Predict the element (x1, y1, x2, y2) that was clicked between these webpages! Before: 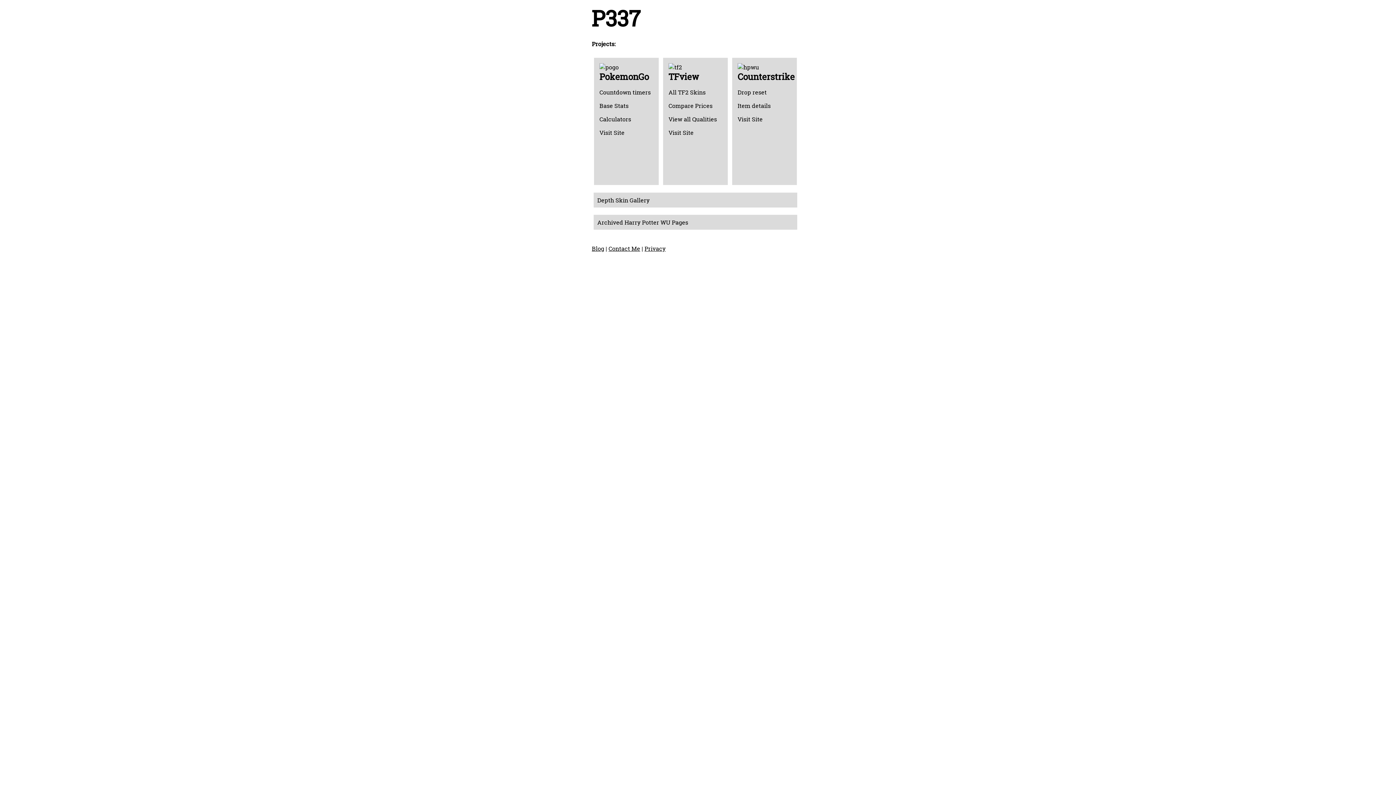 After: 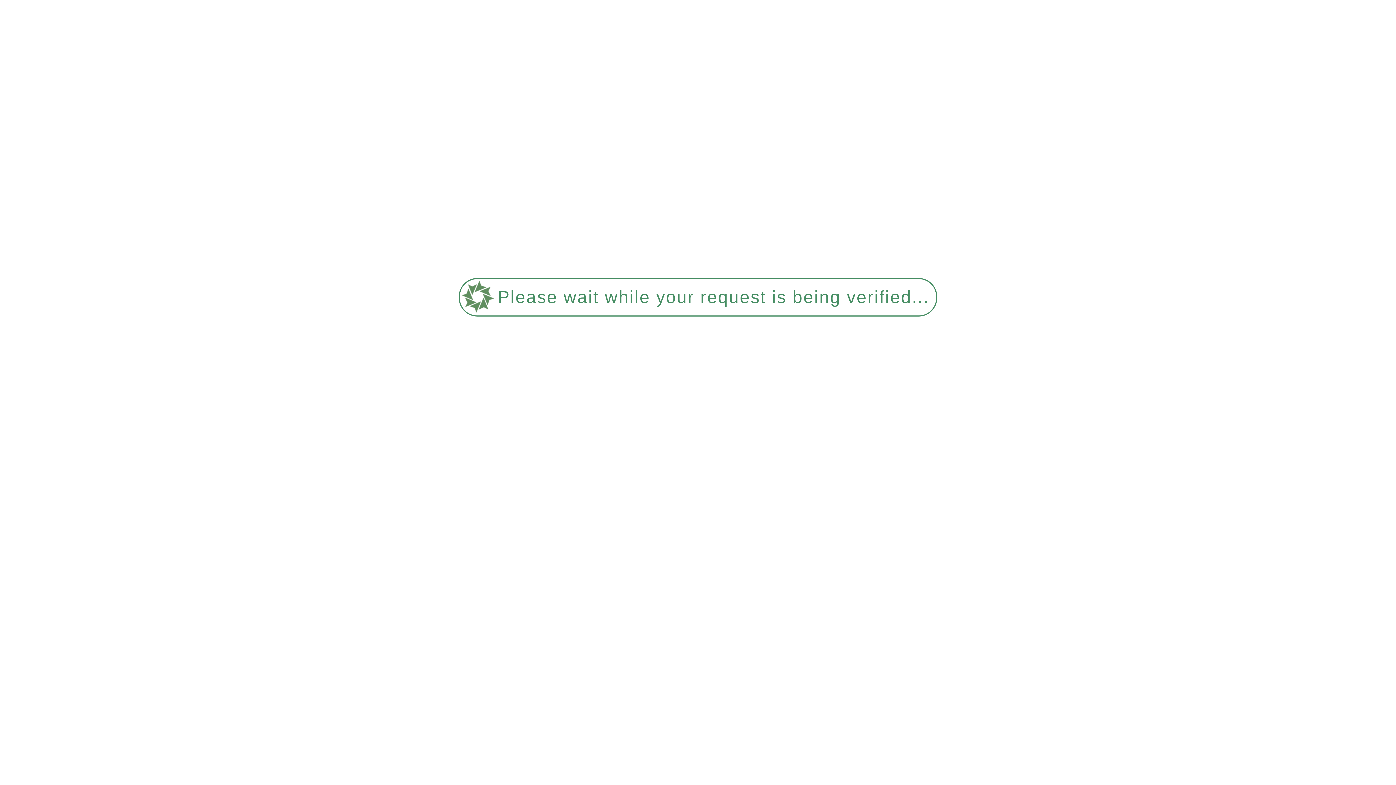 Action: label: Depth Skin Gallery bbox: (593, 192, 797, 207)